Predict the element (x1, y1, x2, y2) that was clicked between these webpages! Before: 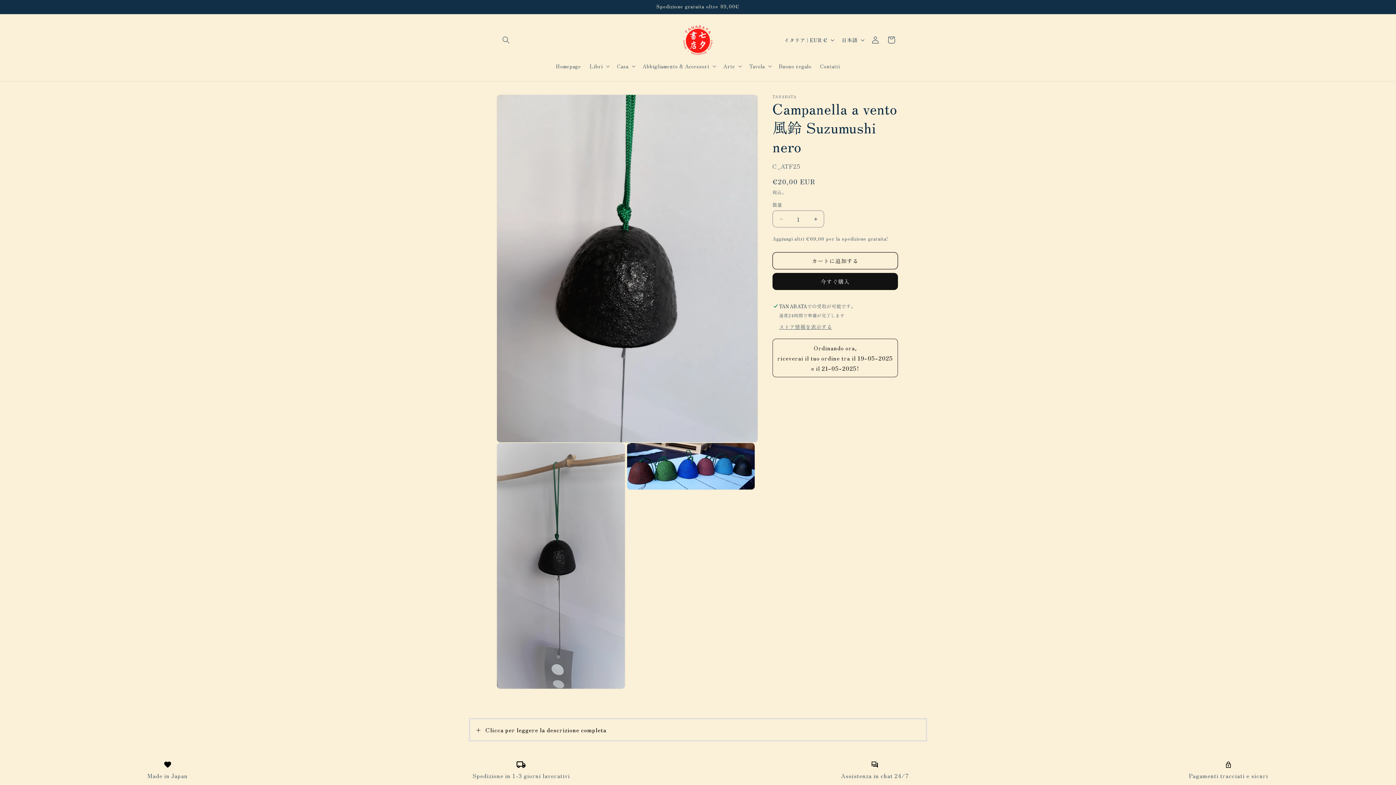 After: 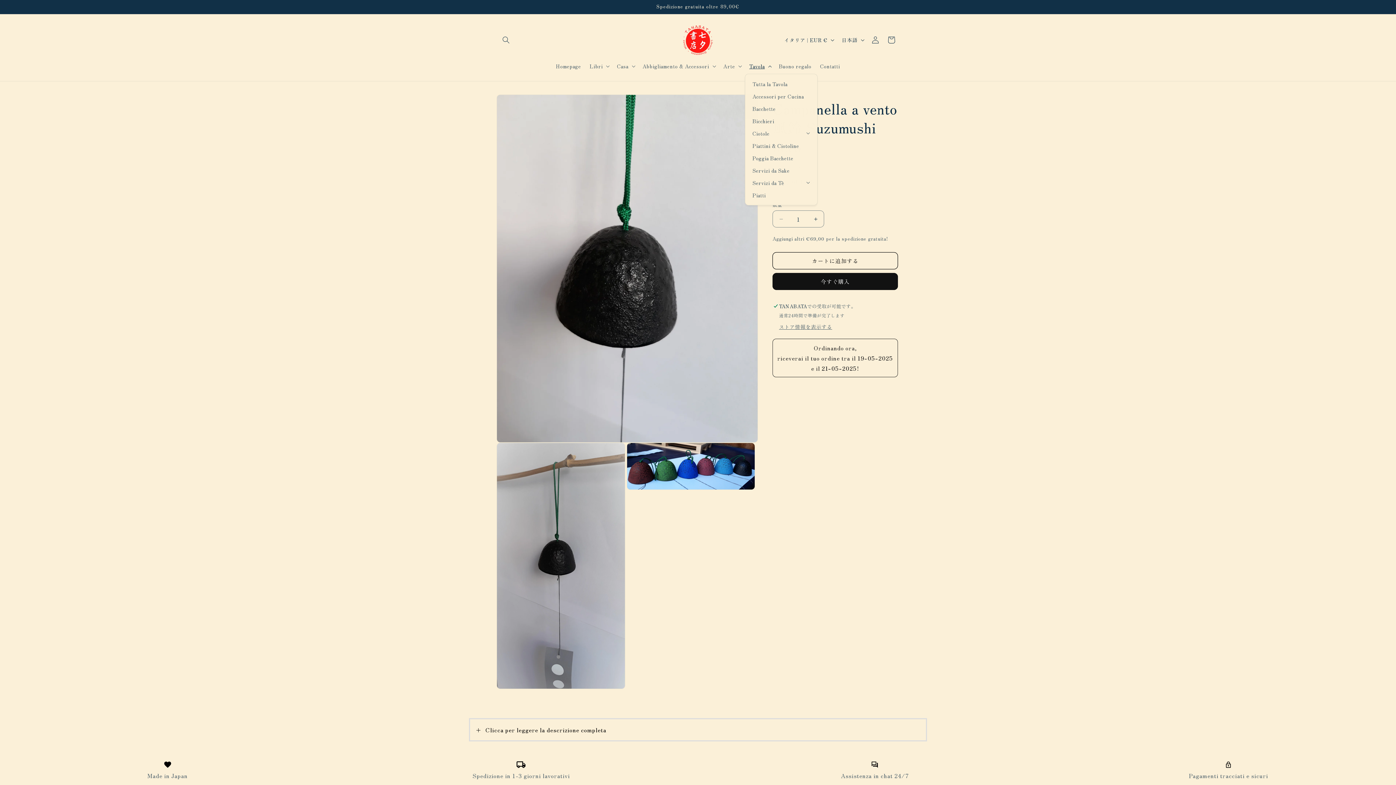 Action: label: Tavola bbox: (745, 58, 774, 73)